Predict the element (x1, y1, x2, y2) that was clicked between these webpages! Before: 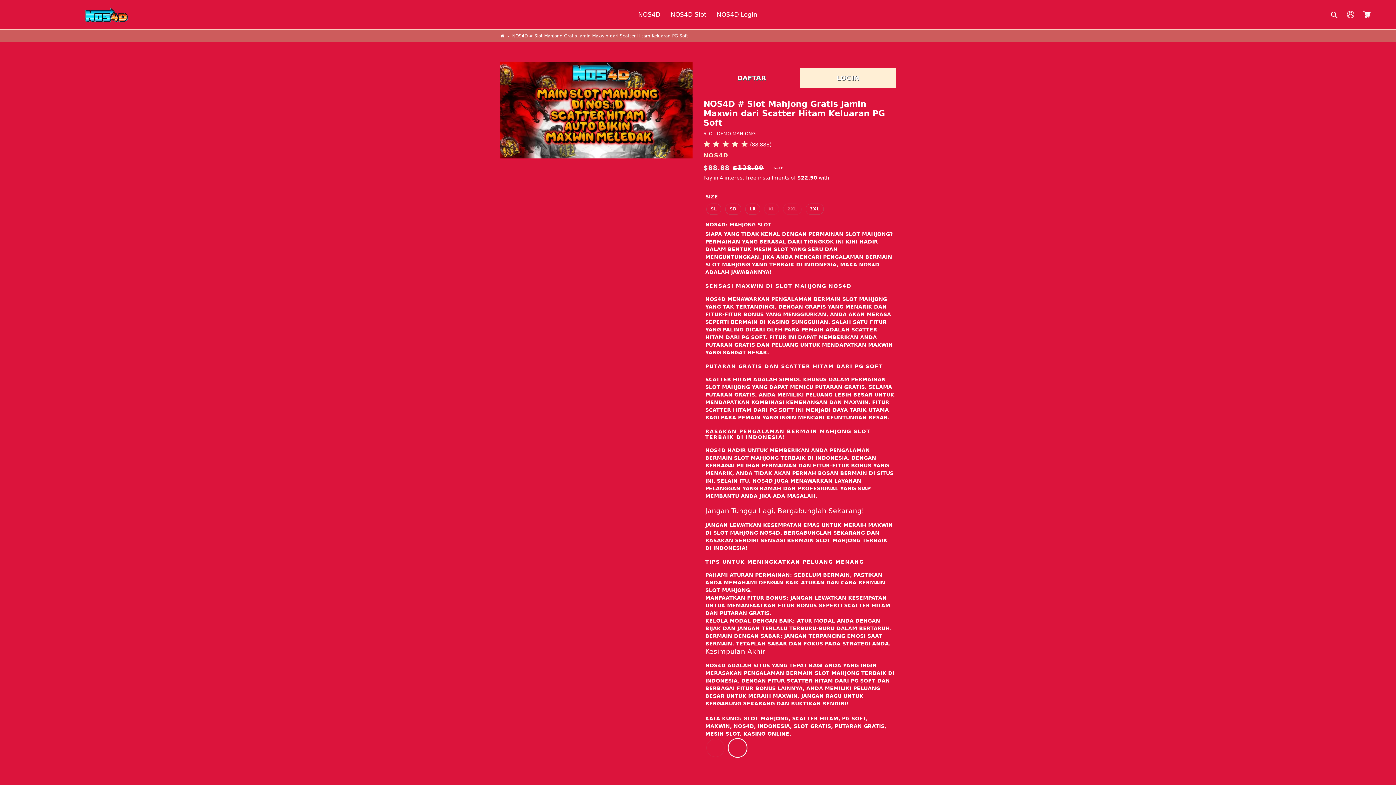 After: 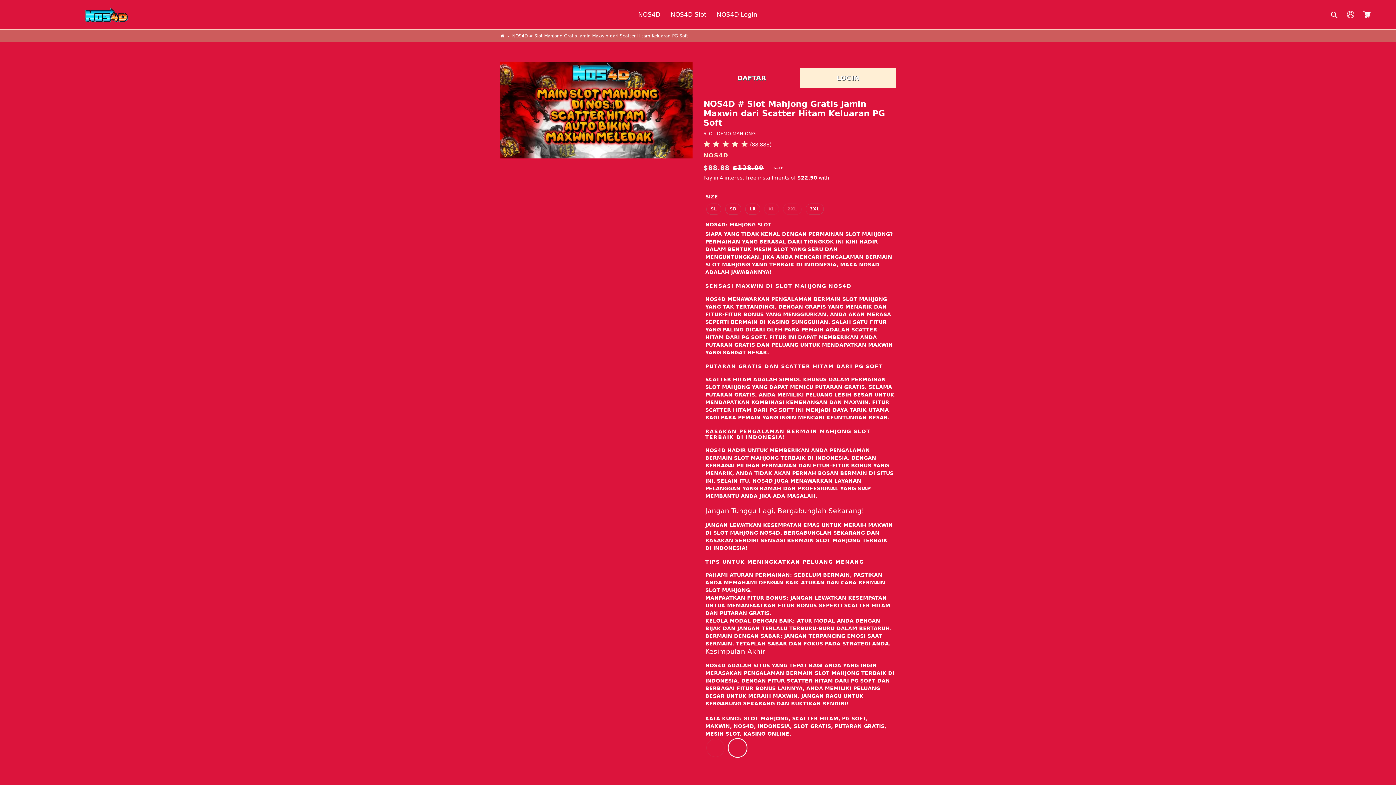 Action: label: LOGIN bbox: (800, 67, 896, 88)